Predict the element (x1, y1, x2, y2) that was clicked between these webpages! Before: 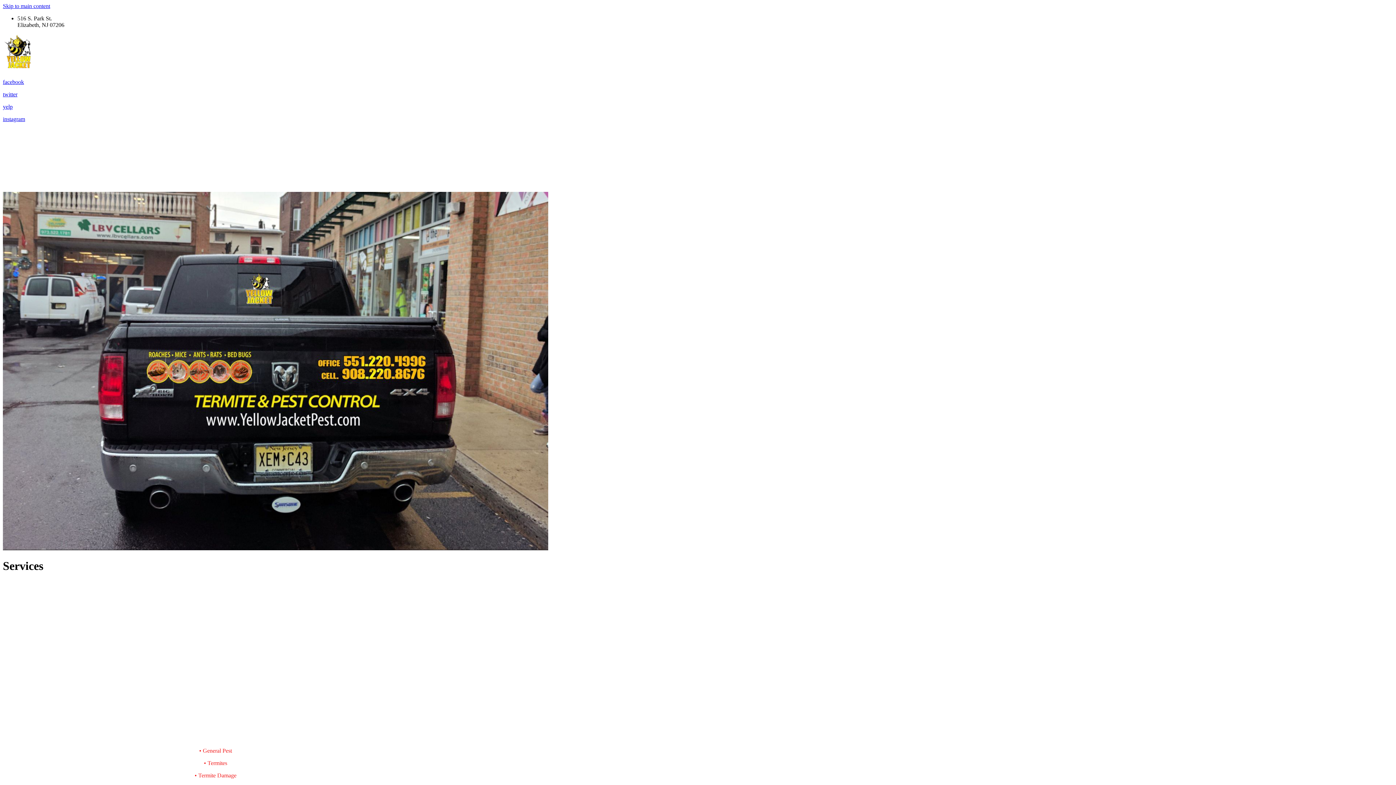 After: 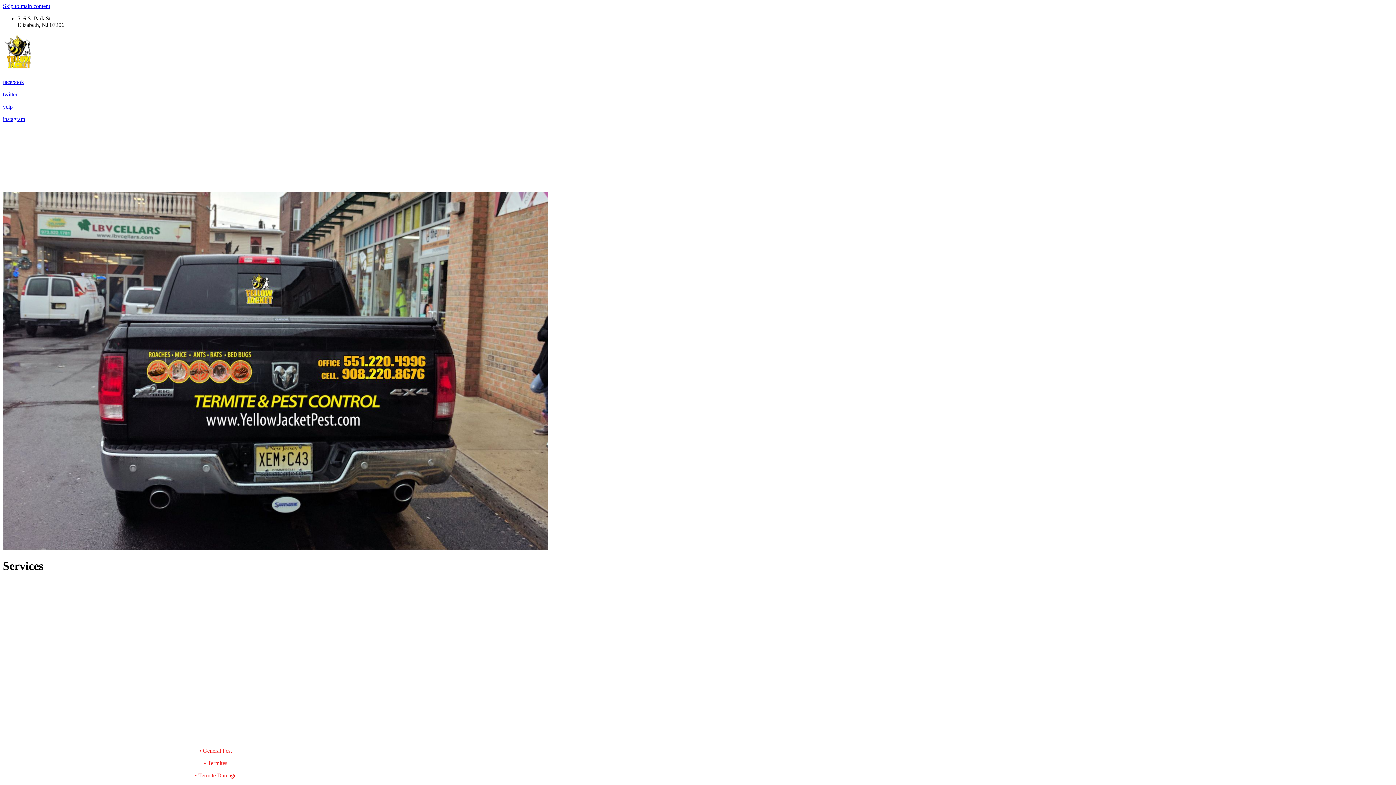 Action: bbox: (2, 681, 3, 687)